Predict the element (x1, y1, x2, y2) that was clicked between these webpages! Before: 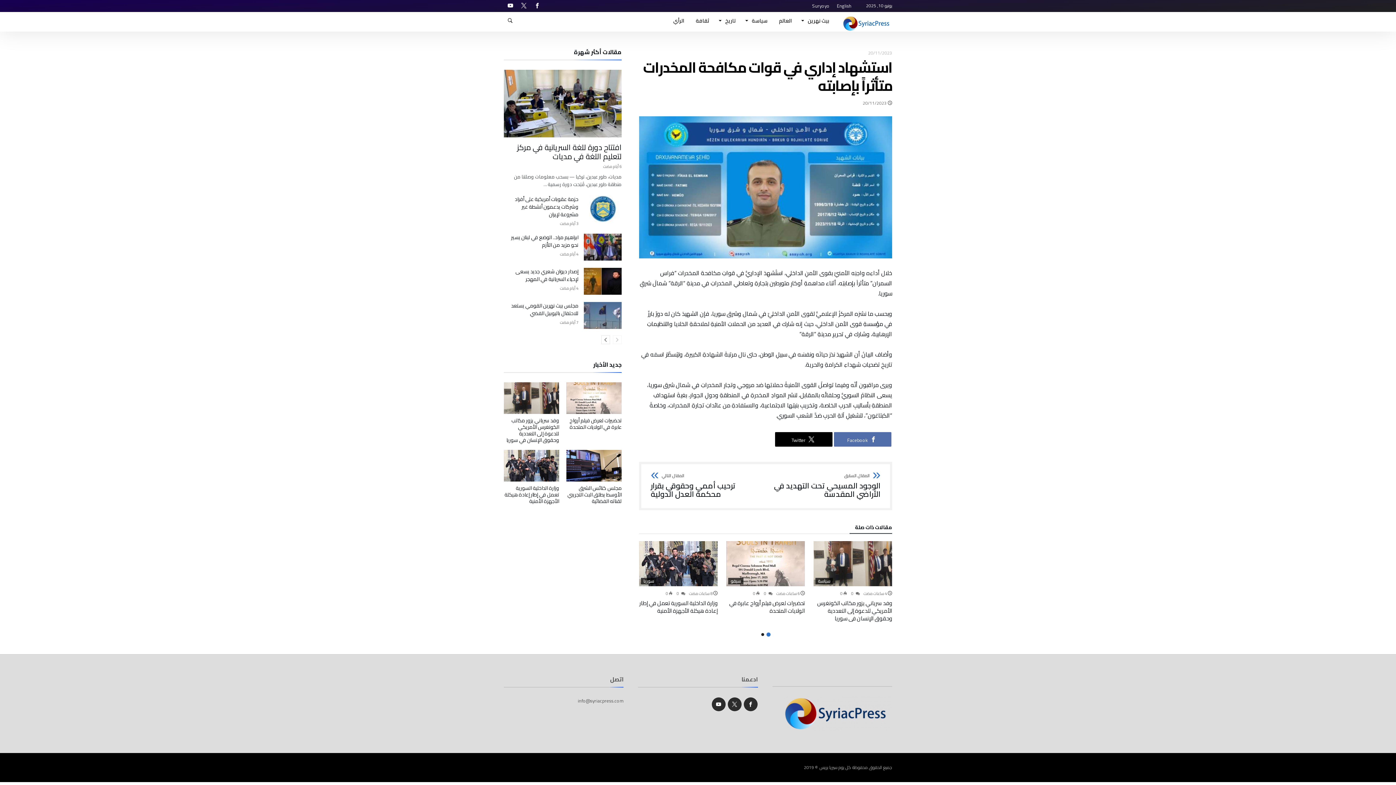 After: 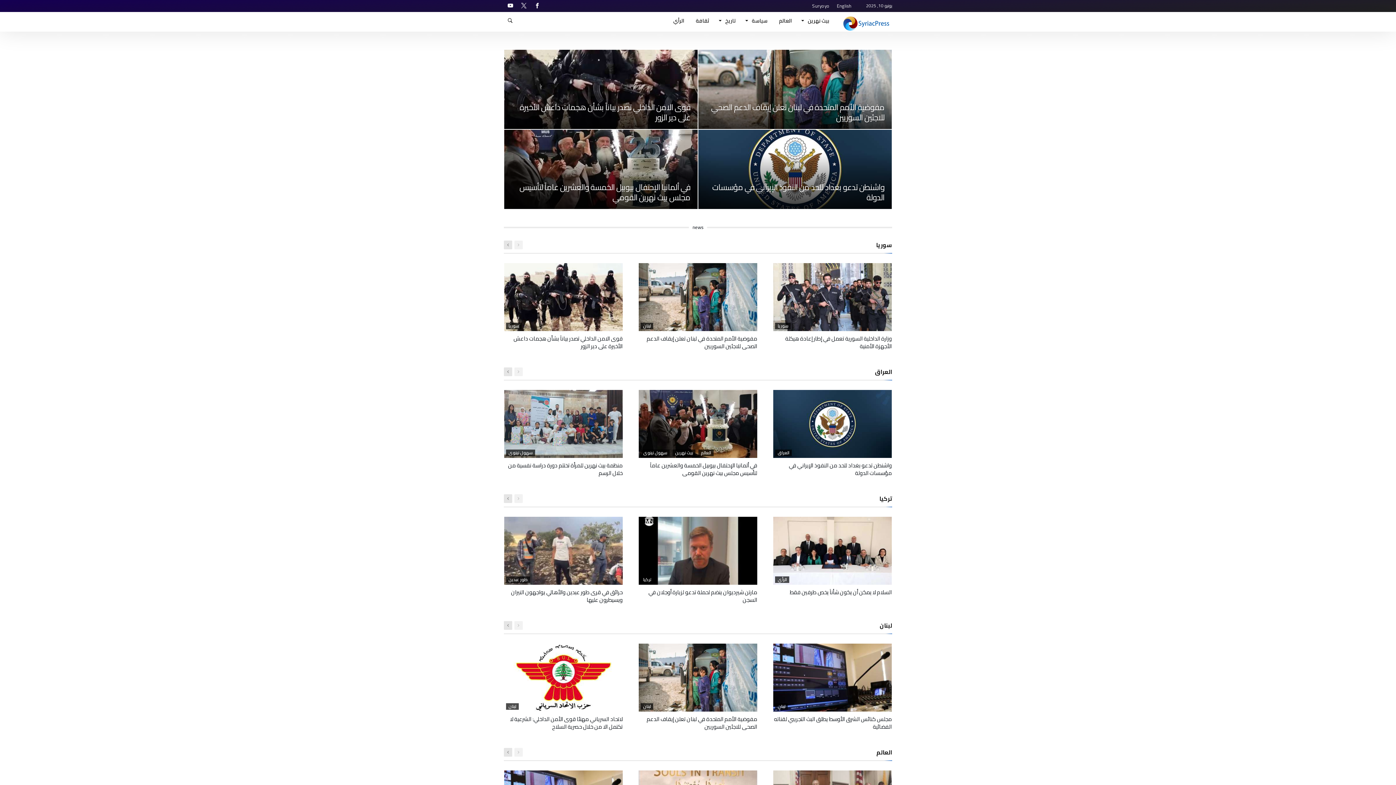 Action: bbox: (842, 11, 892, 20)